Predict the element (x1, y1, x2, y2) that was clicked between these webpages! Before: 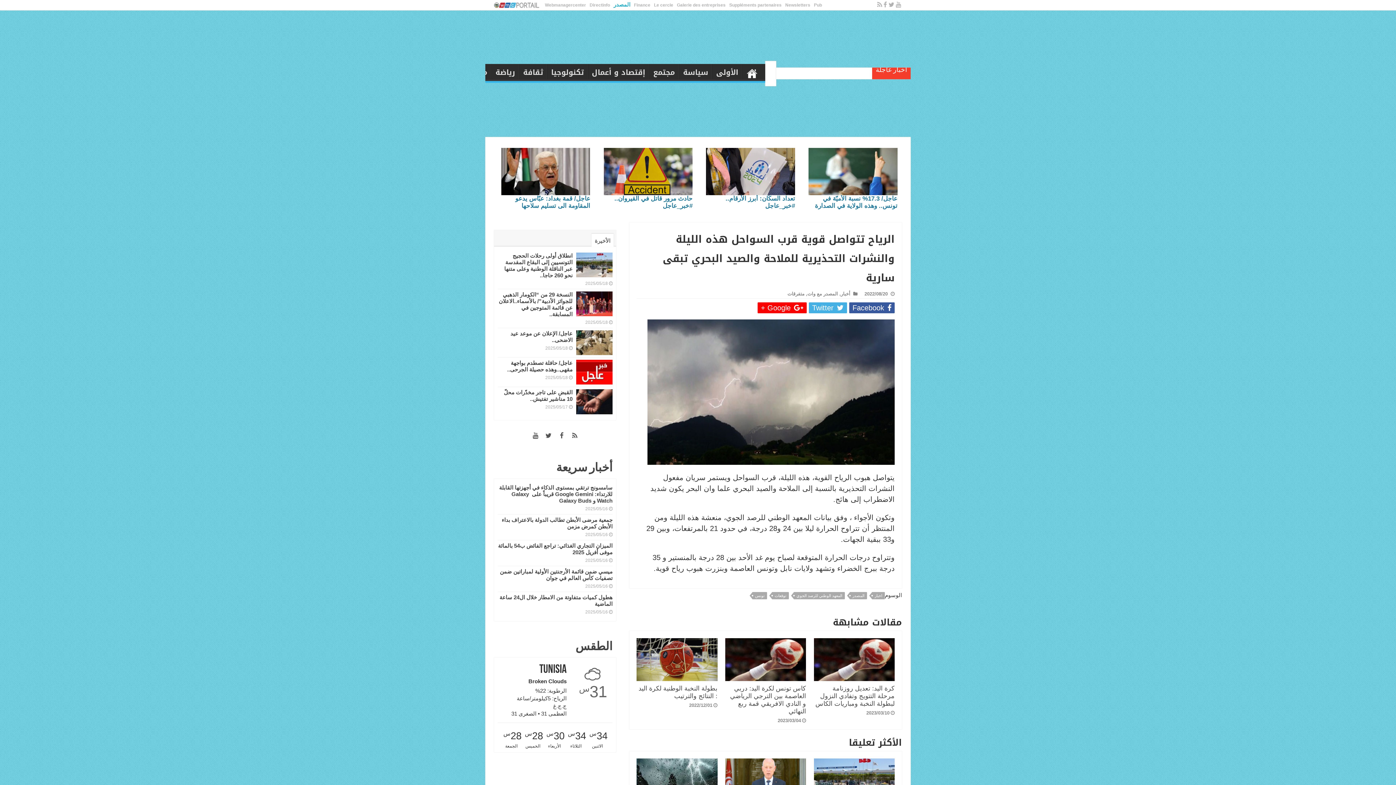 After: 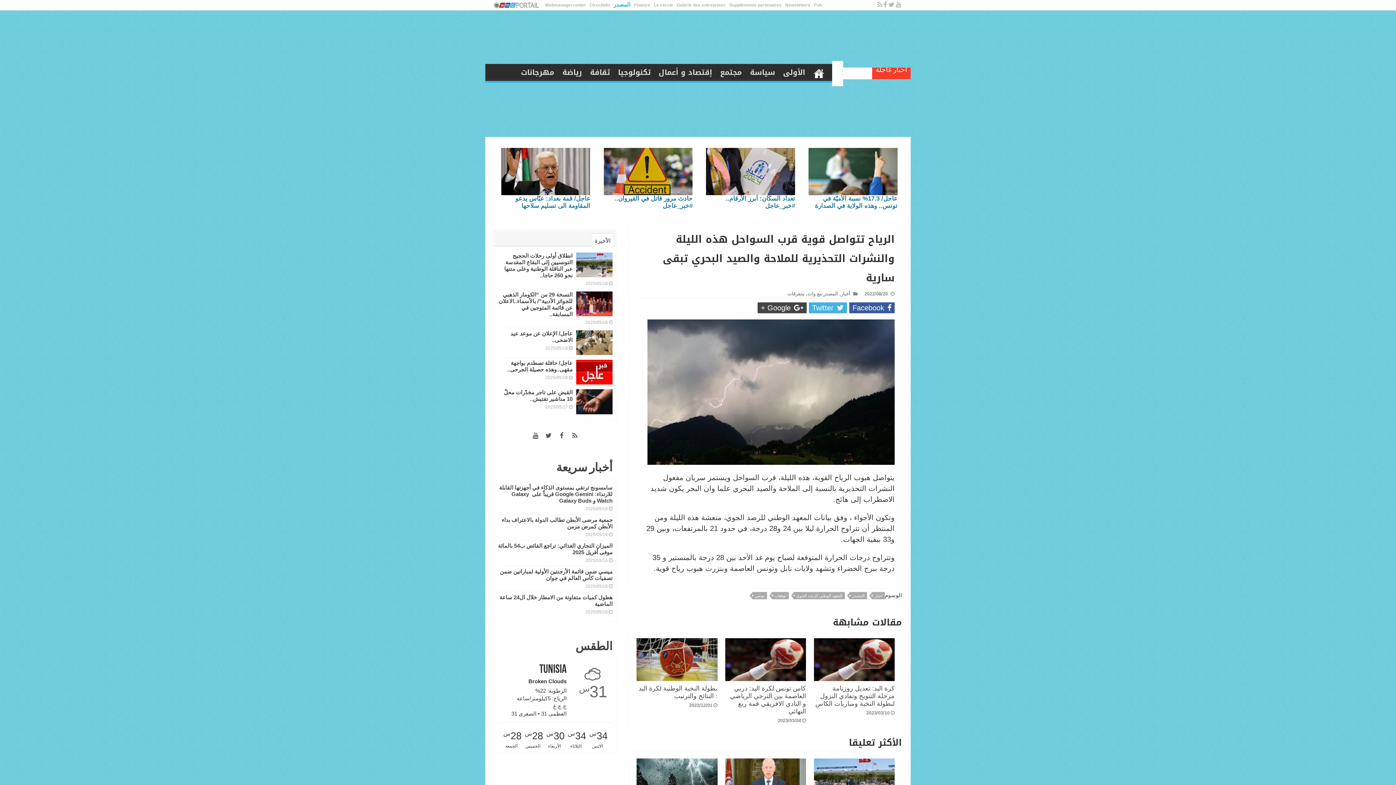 Action: label:  Google + bbox: (757, 302, 806, 313)